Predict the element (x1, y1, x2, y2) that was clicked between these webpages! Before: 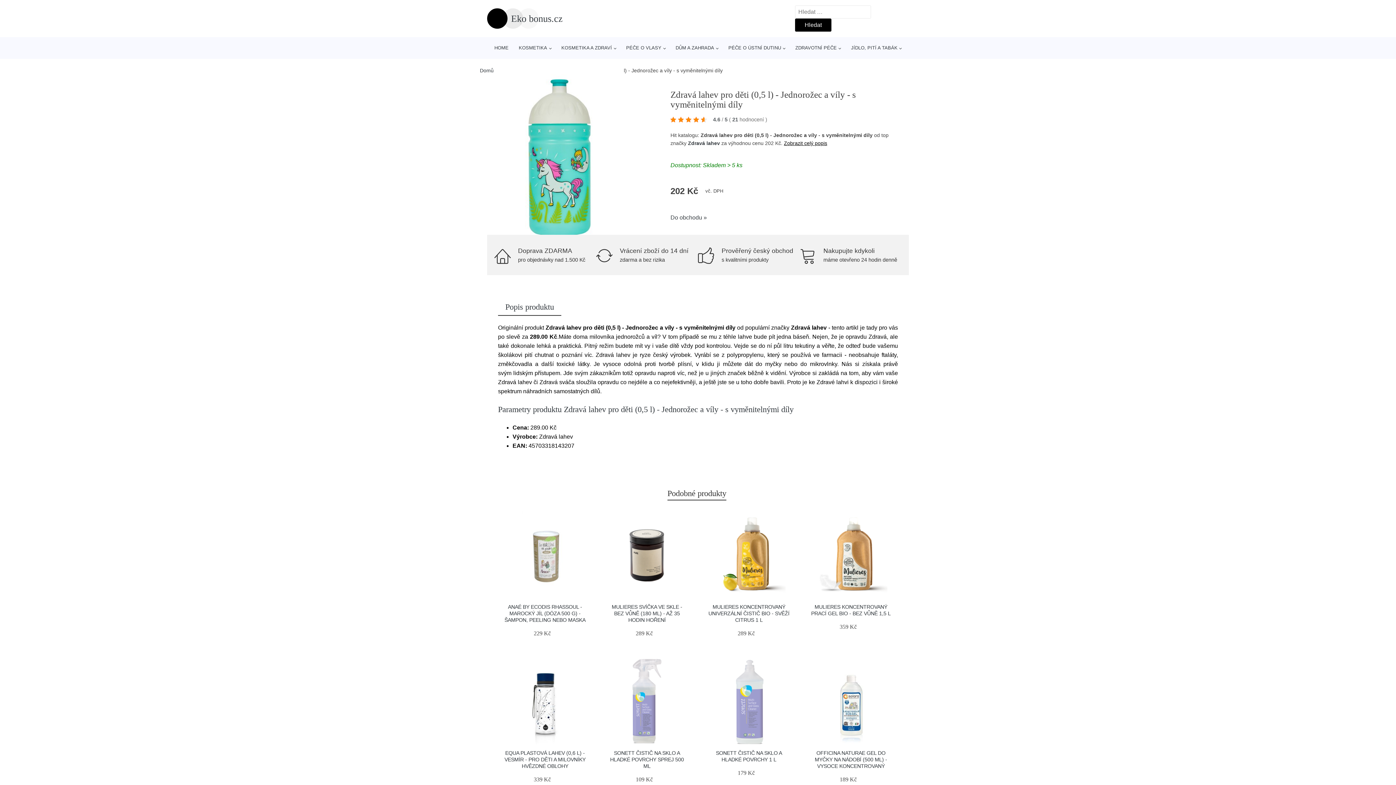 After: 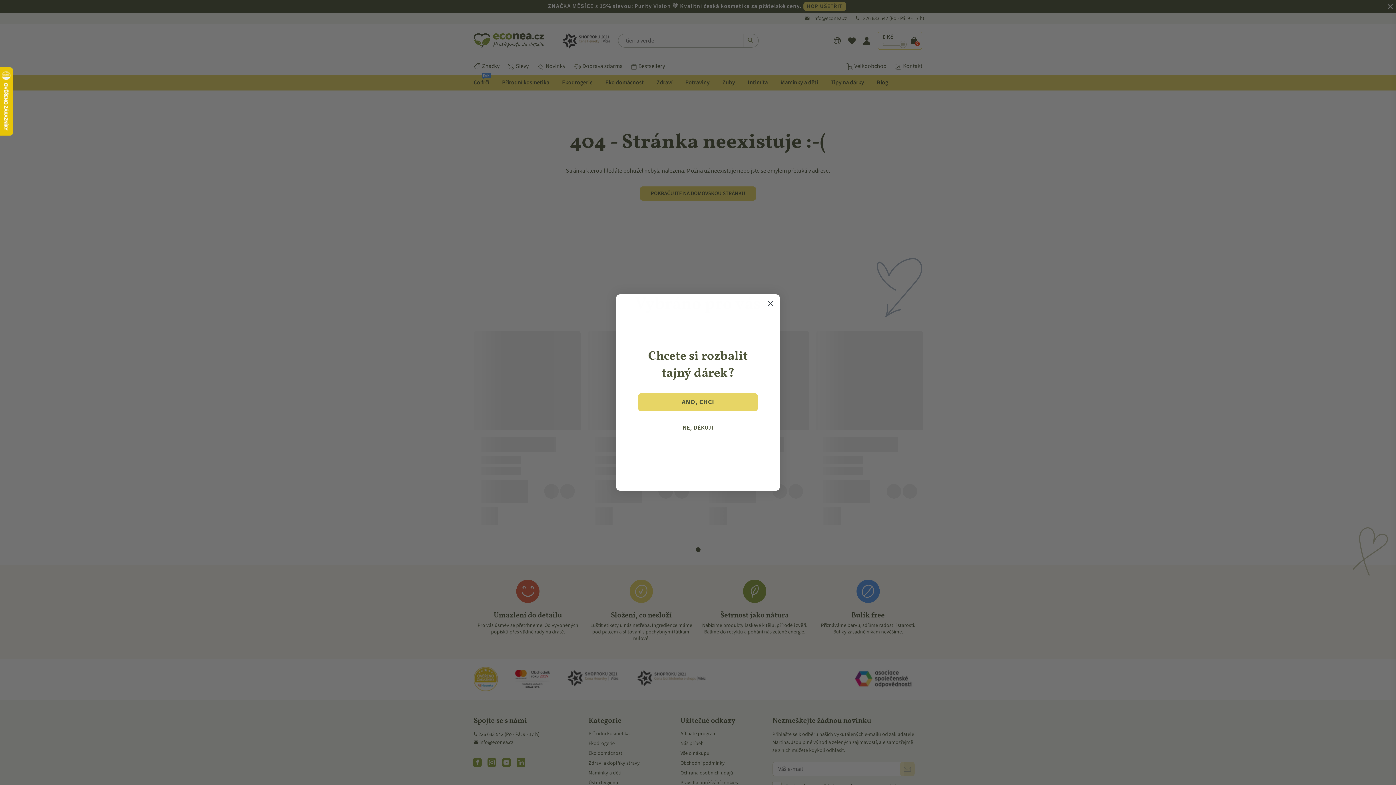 Action: bbox: (670, 114, 771, 125) label: 4.6 / 5 ( 21 hodnocení )